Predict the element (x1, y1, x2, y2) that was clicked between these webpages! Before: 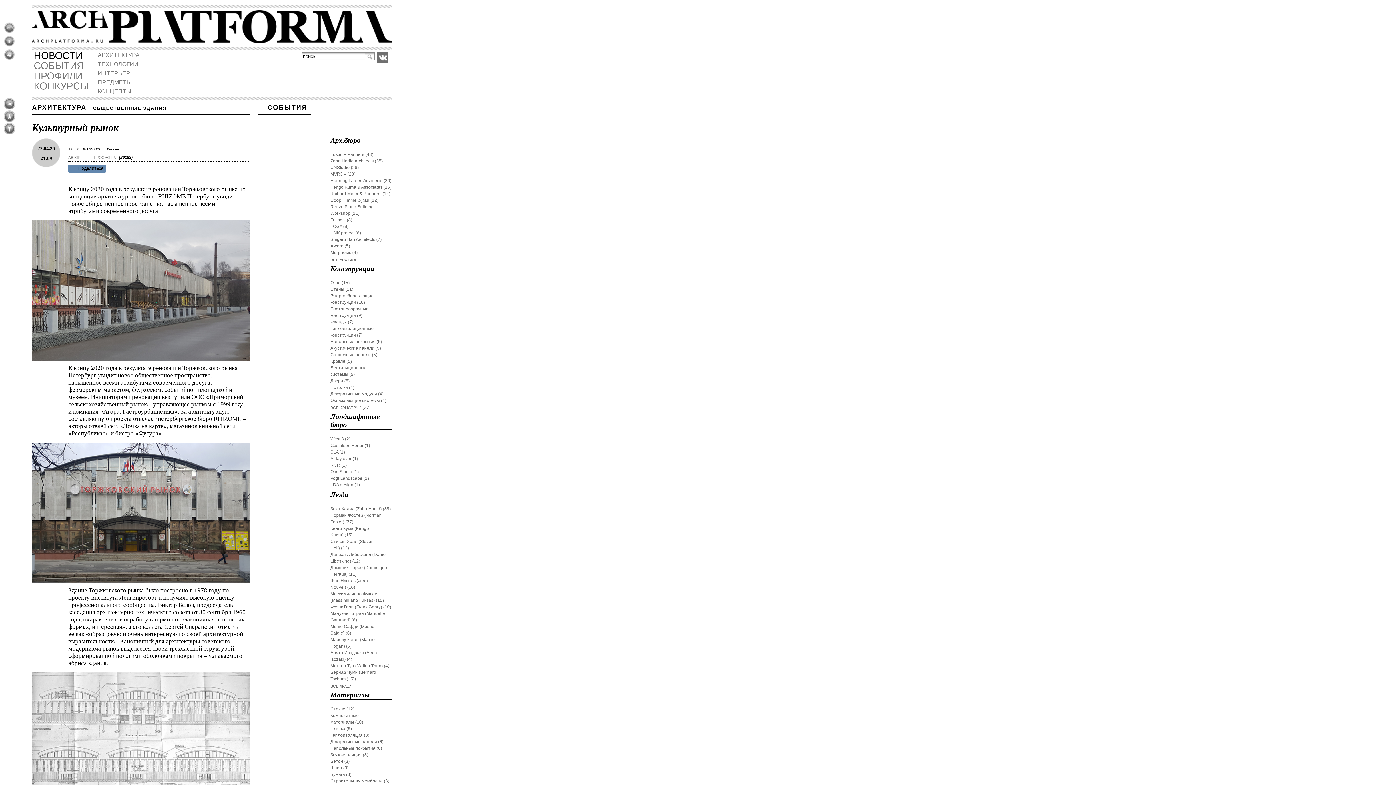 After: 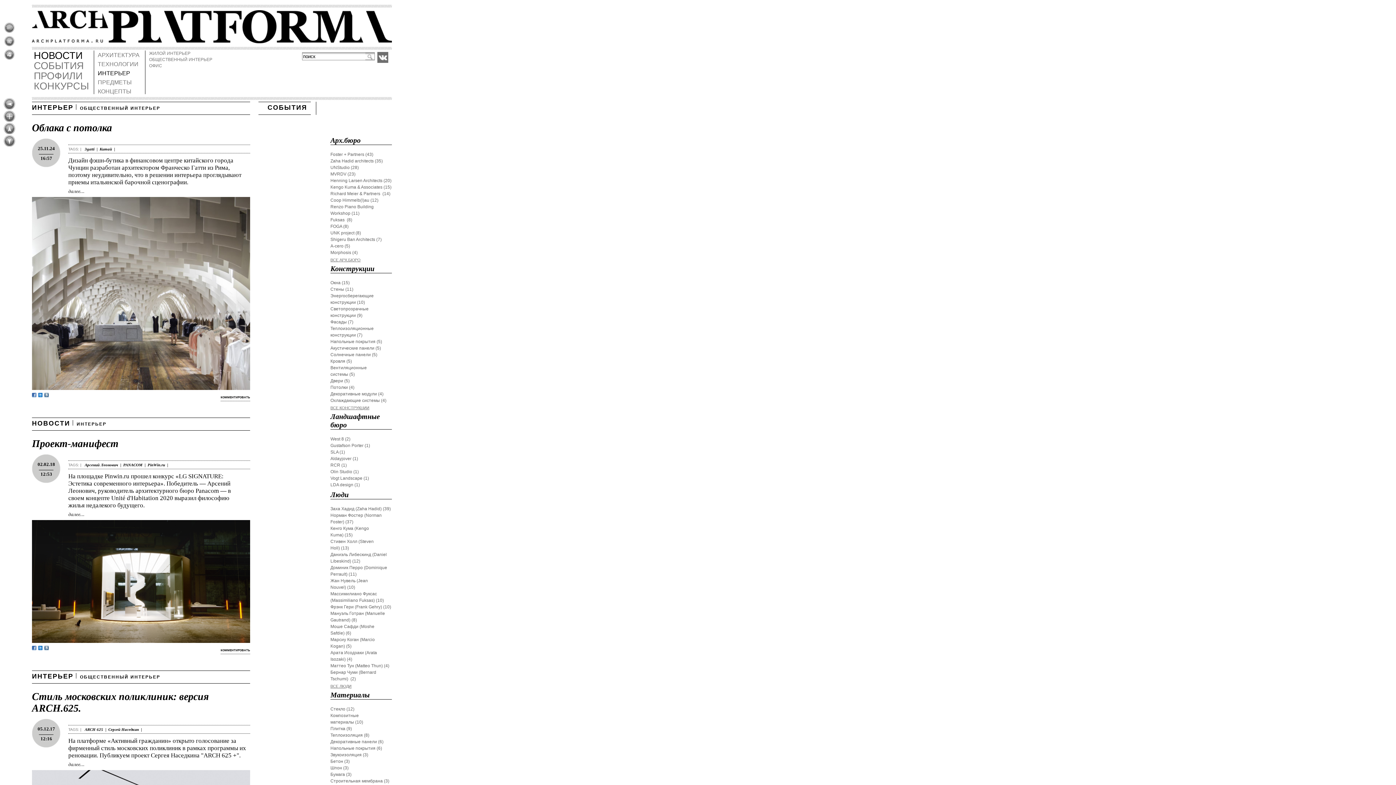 Action: label: ИНТЕРЬЕР bbox: (94, 68, 145, 77)